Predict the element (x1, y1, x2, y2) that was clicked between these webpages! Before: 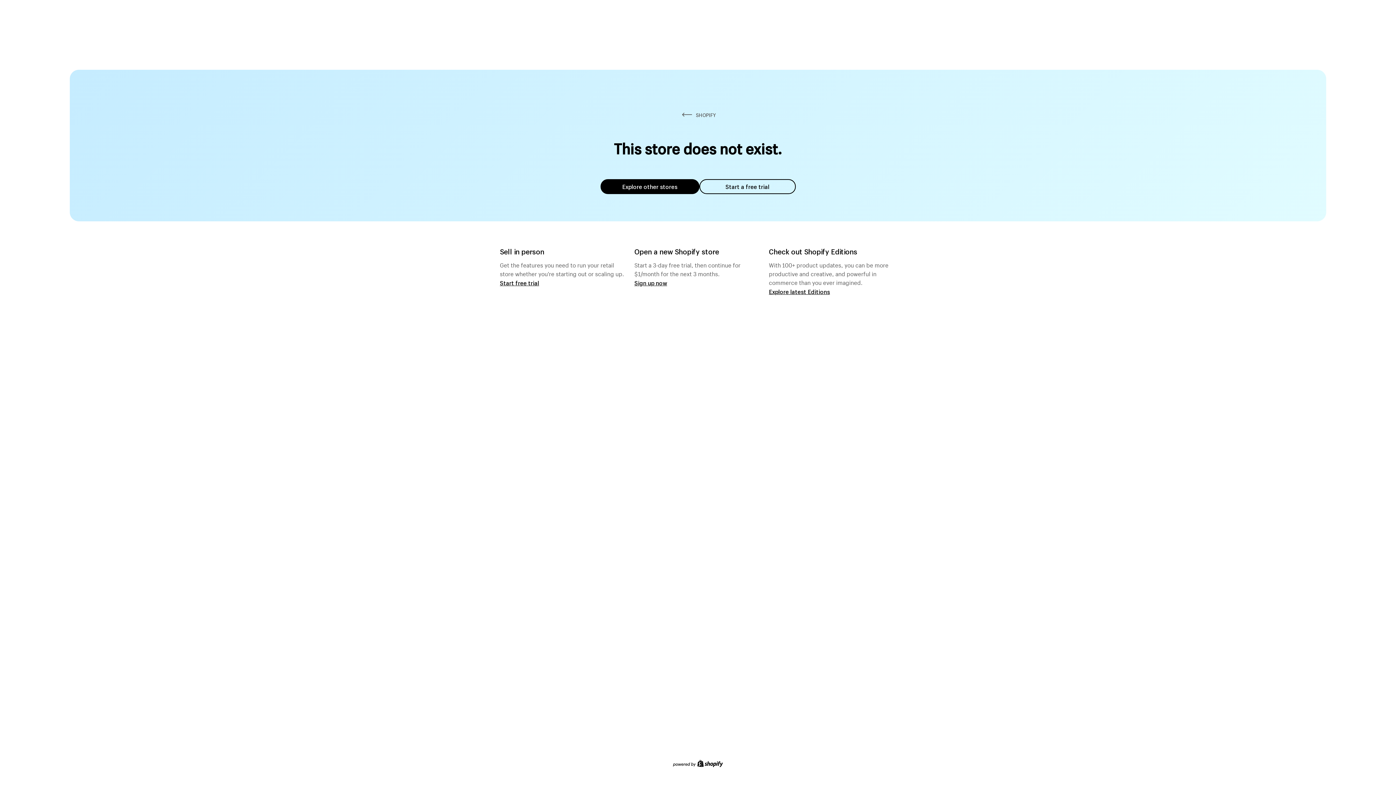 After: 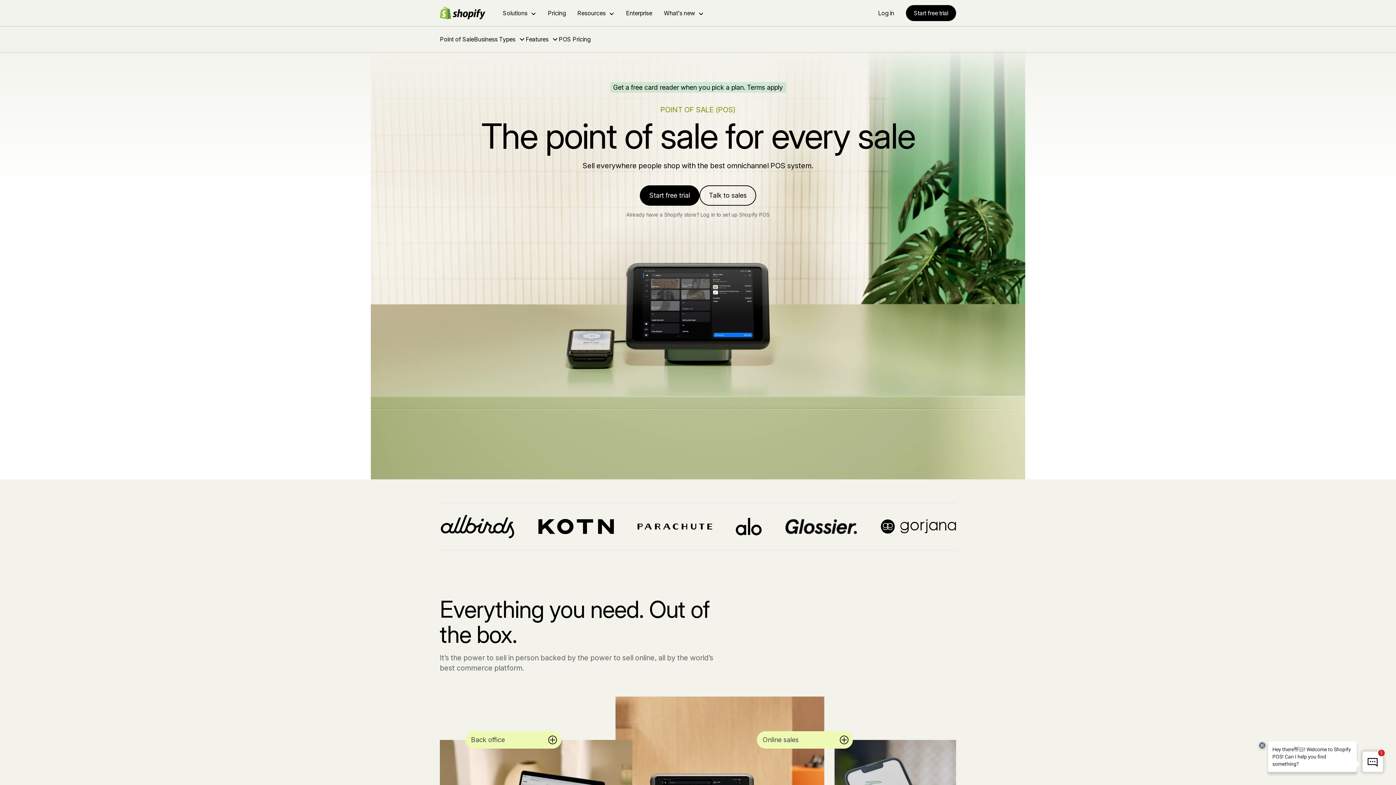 Action: bbox: (500, 279, 539, 286) label: Start free trial